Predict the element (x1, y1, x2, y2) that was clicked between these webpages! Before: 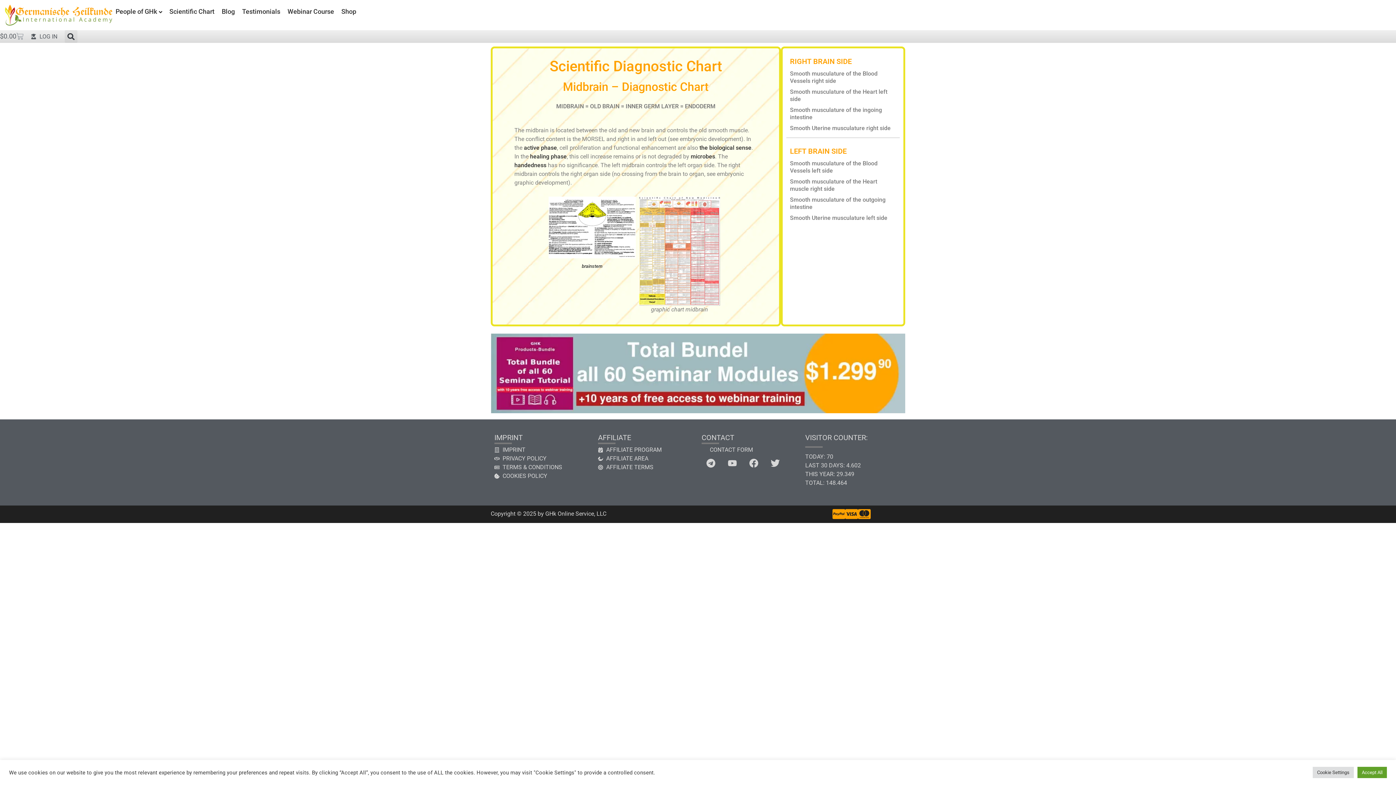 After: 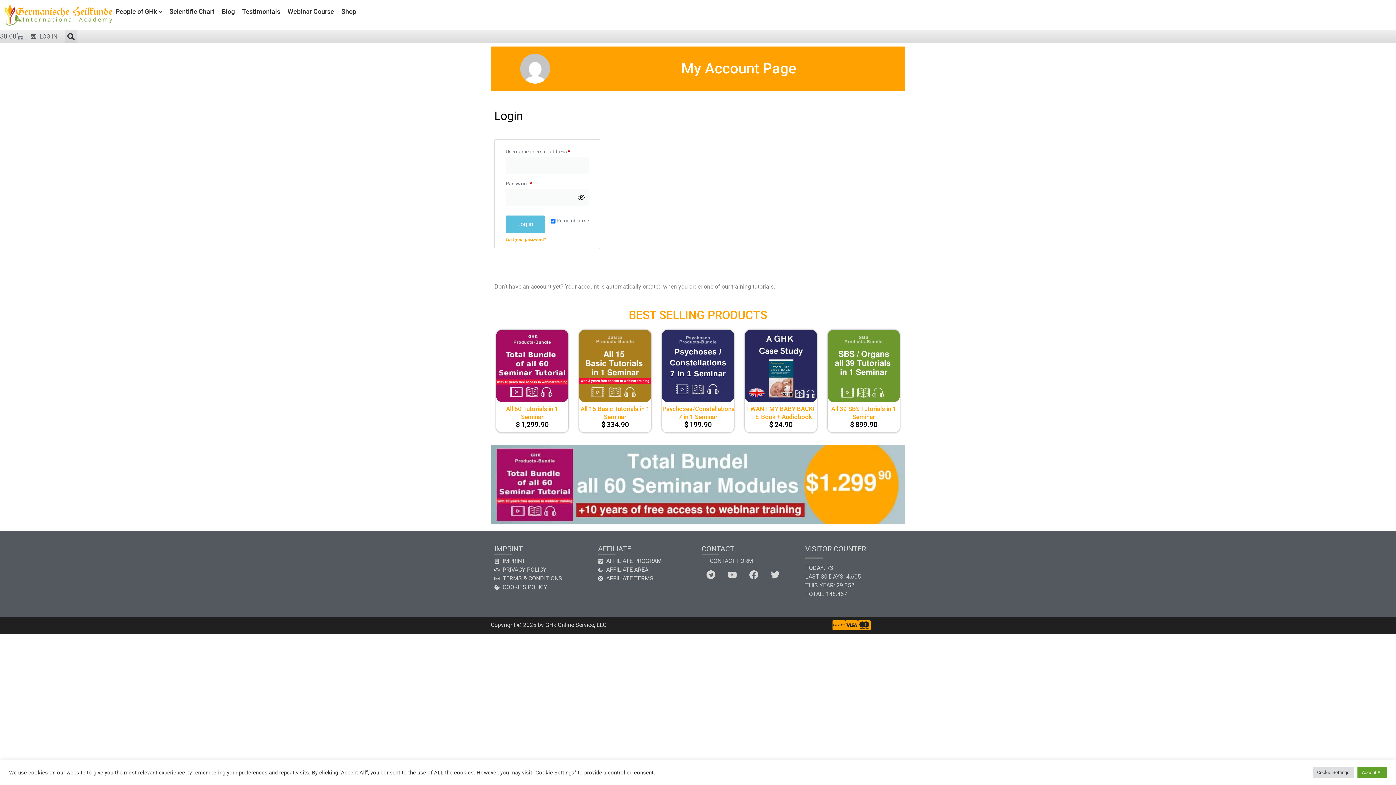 Action: label: LOG IN bbox: (30, 32, 57, 41)